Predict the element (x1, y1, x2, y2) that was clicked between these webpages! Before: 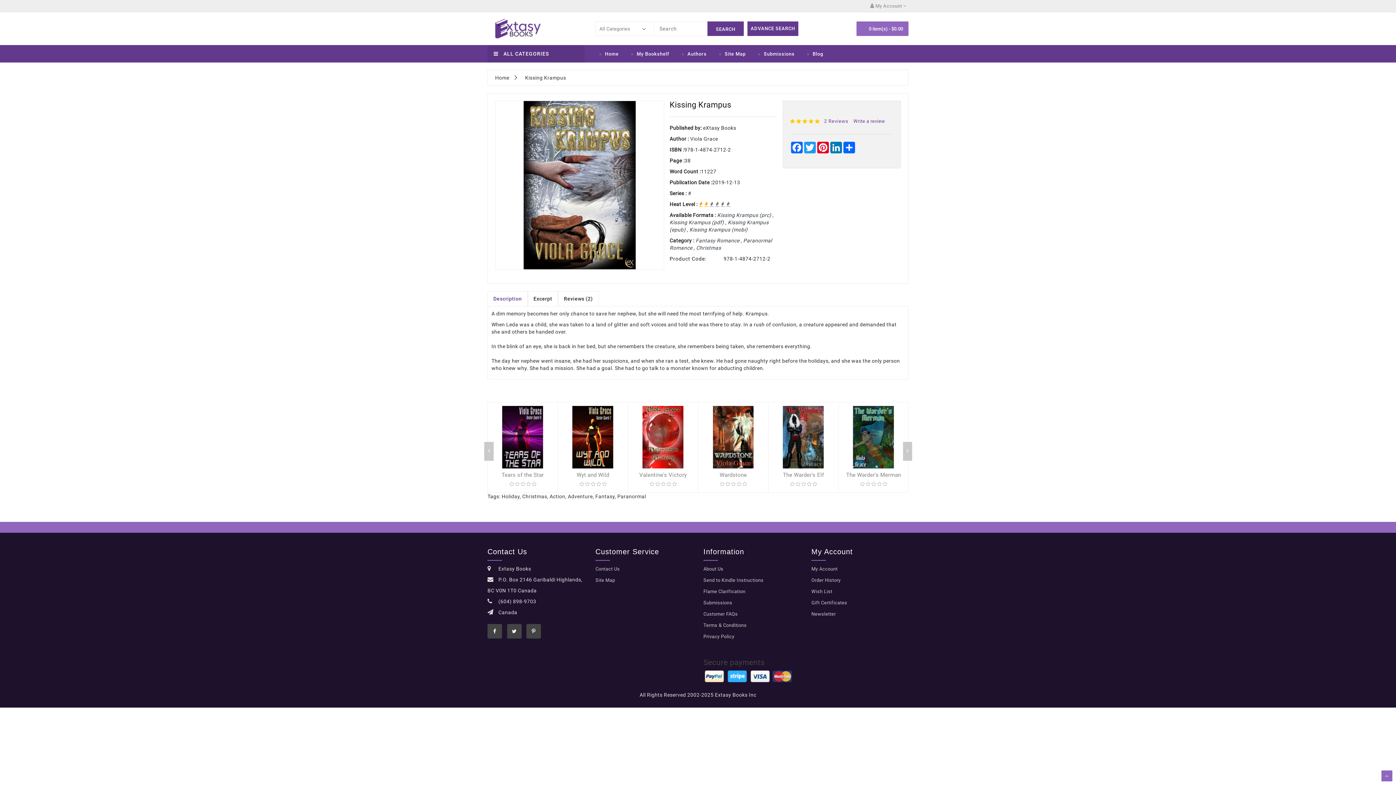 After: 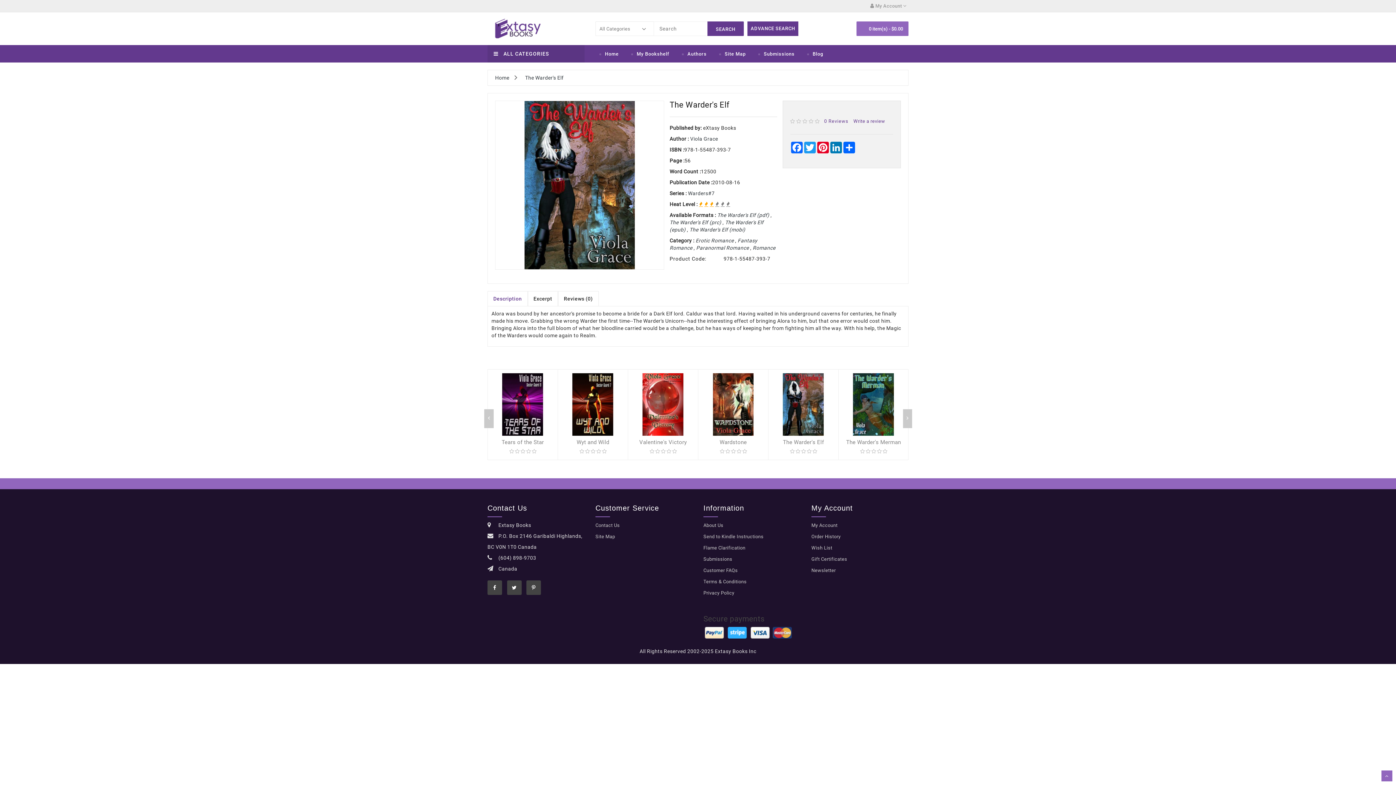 Action: bbox: (783, 472, 824, 478) label: The Warder's Elf